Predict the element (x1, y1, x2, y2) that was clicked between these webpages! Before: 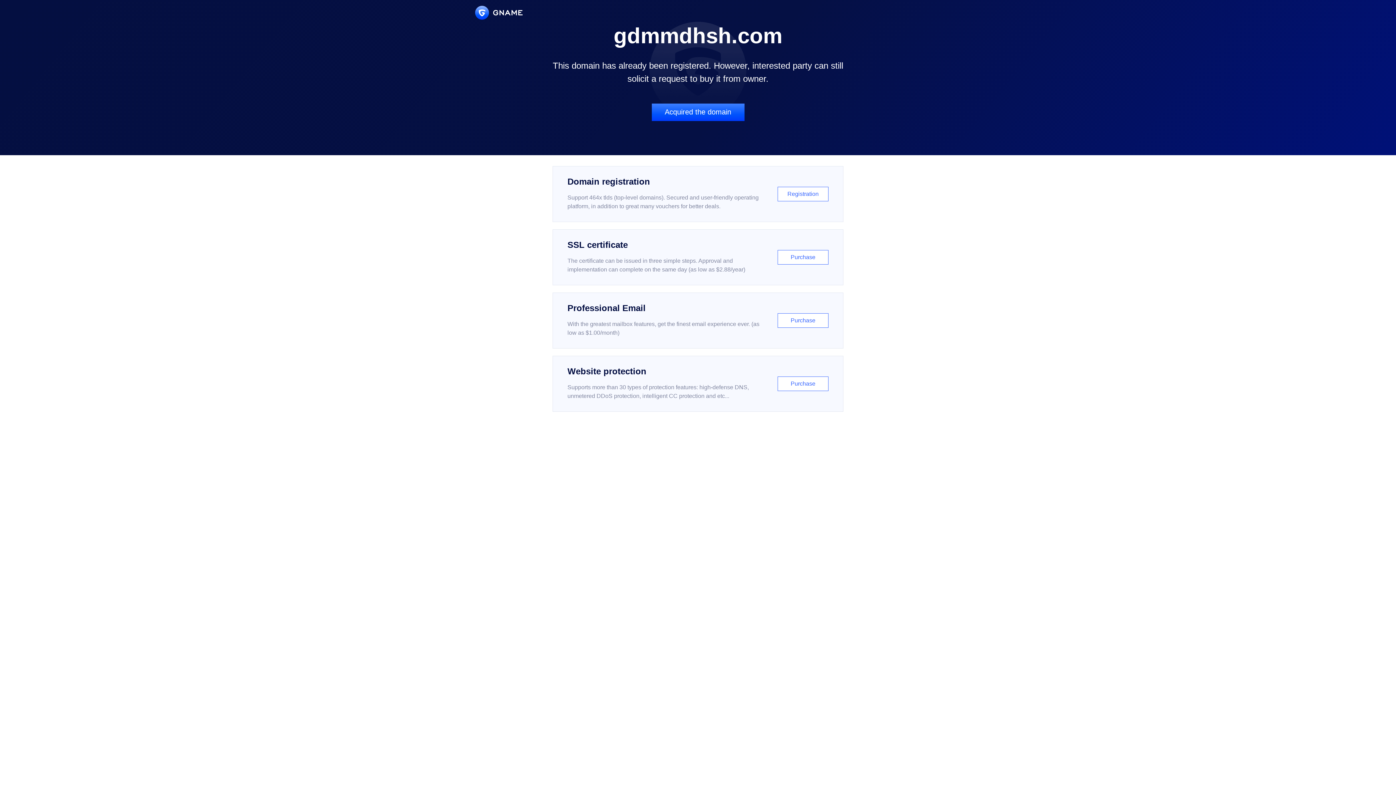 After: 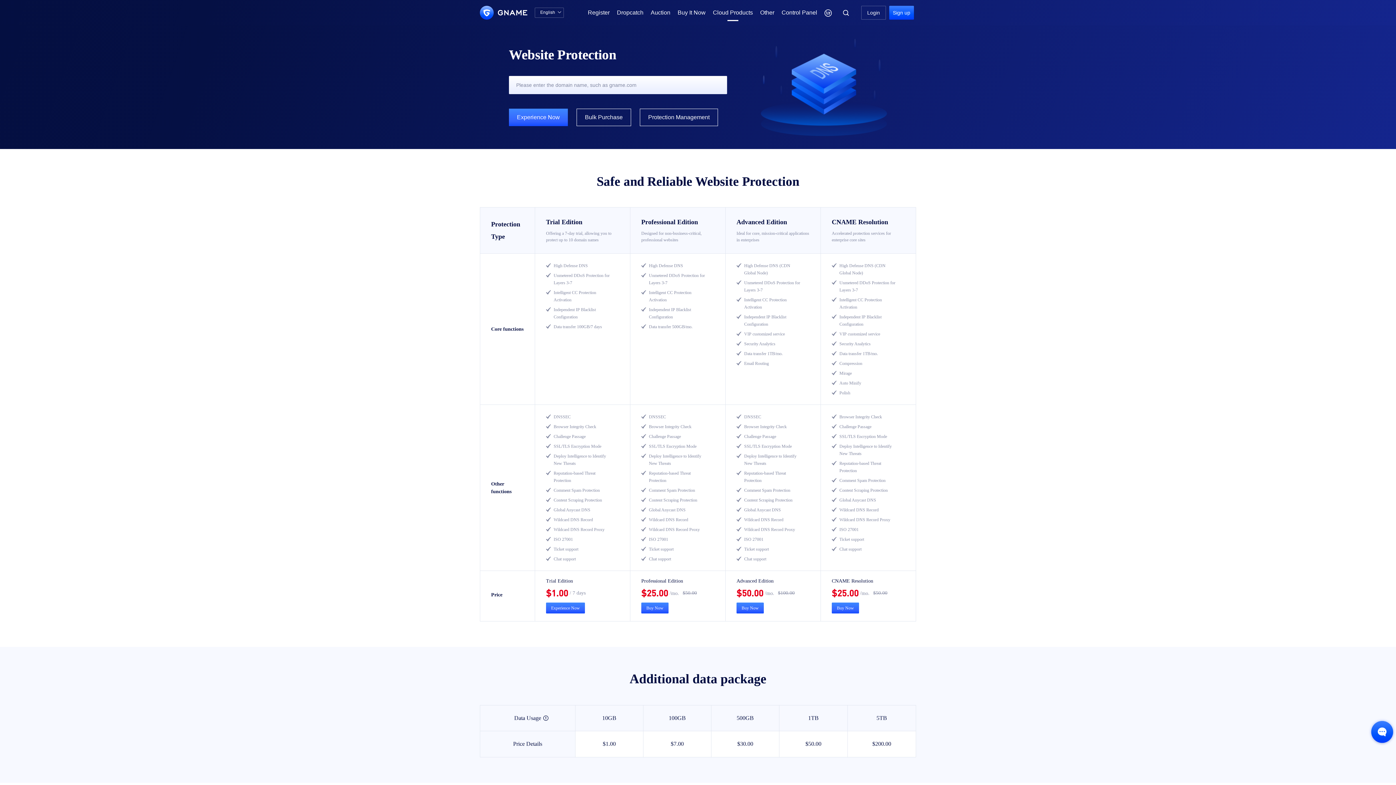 Action: label: Website protection

Supports more than 30 types of protection features: high-defense DNS, unmetered DDoS protection, intelligent CC protection and etc...

Purchase bbox: (552, 356, 843, 412)